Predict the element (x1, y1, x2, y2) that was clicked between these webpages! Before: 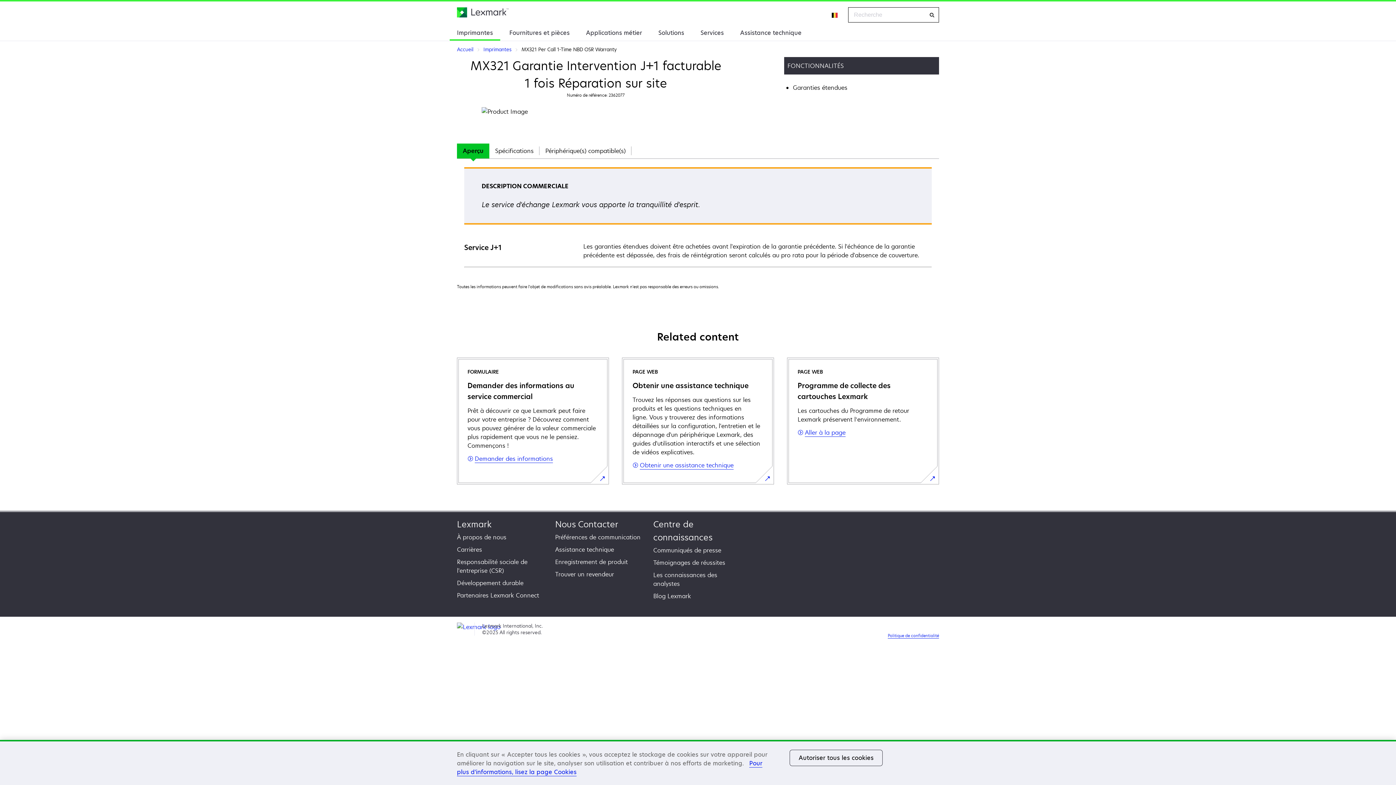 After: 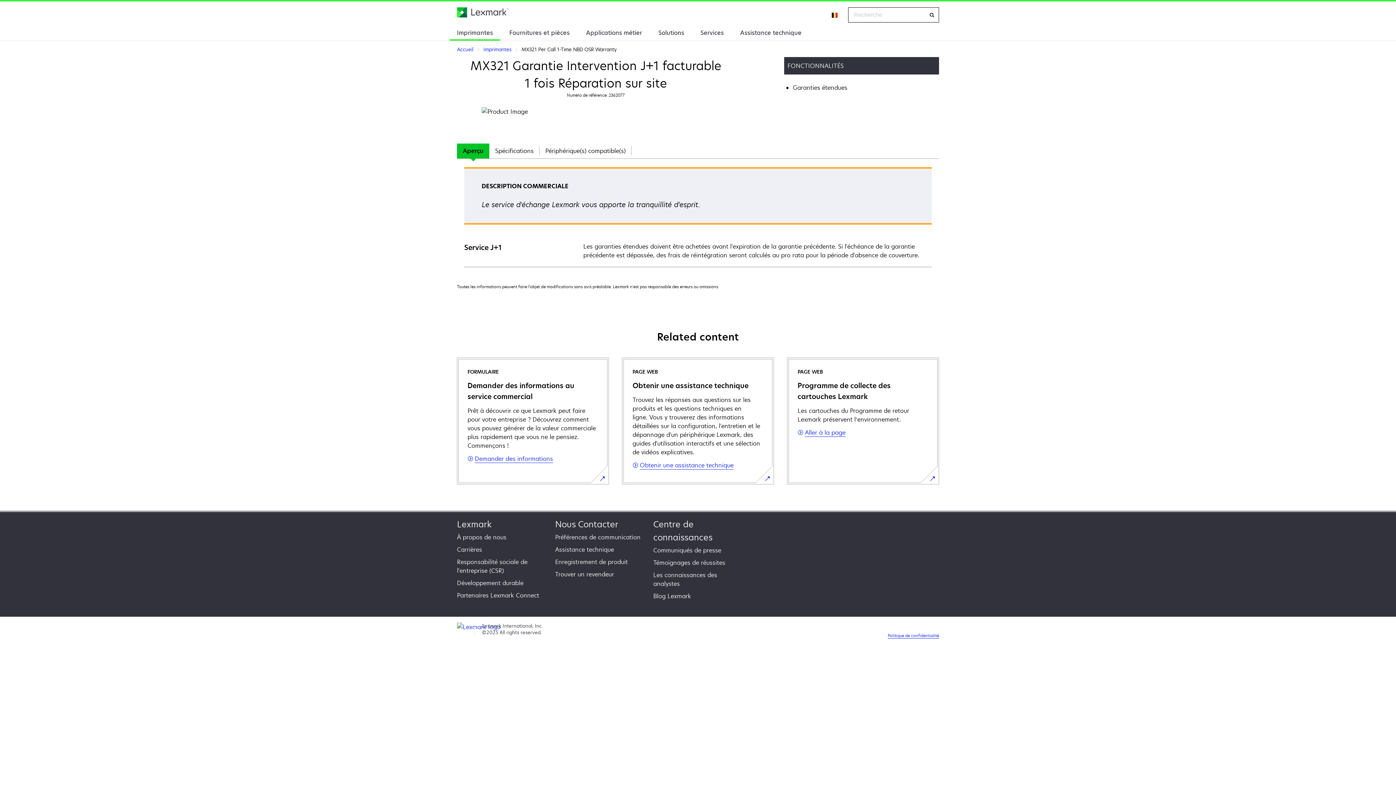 Action: label: Autoriser tous les cookies bbox: (790, 750, 882, 766)